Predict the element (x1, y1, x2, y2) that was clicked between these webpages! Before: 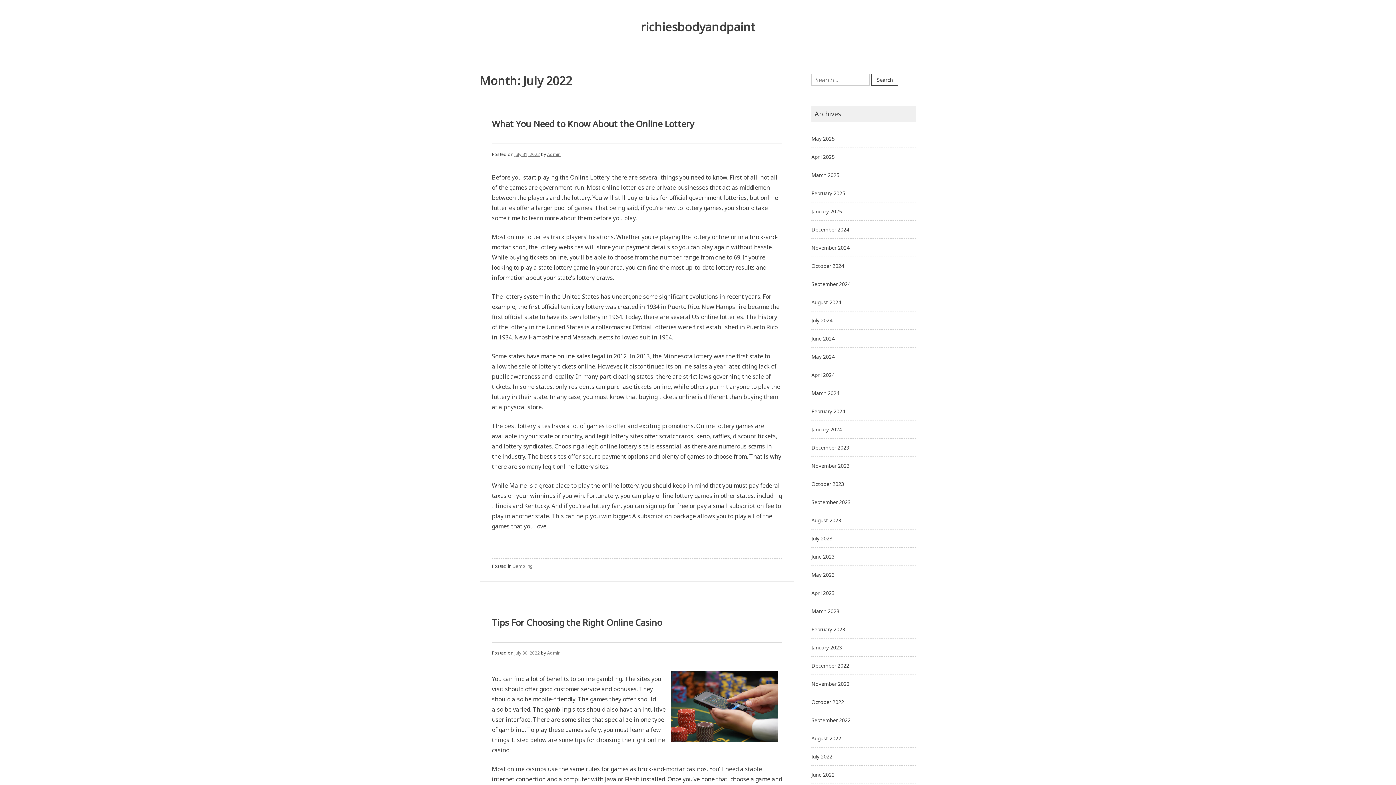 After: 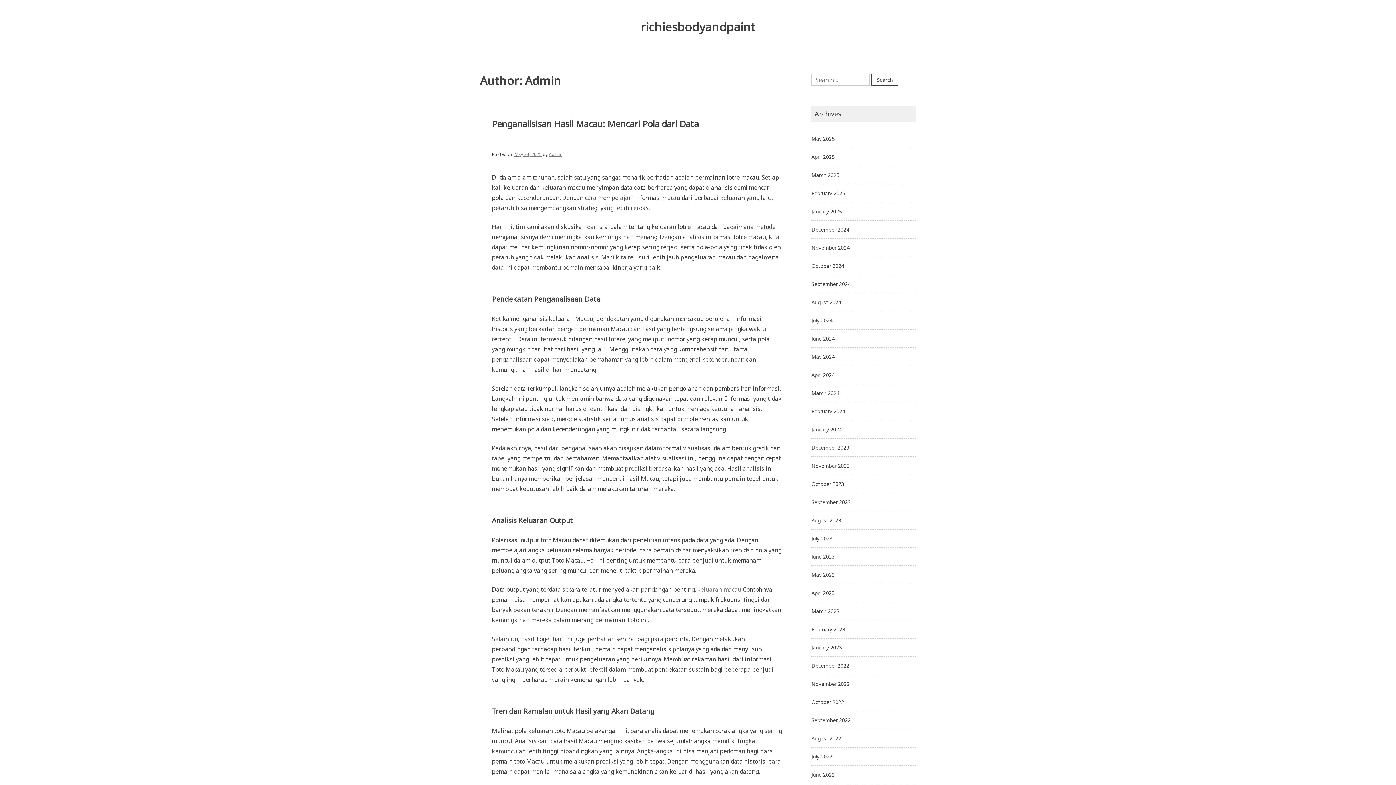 Action: bbox: (547, 650, 560, 656) label: Admin